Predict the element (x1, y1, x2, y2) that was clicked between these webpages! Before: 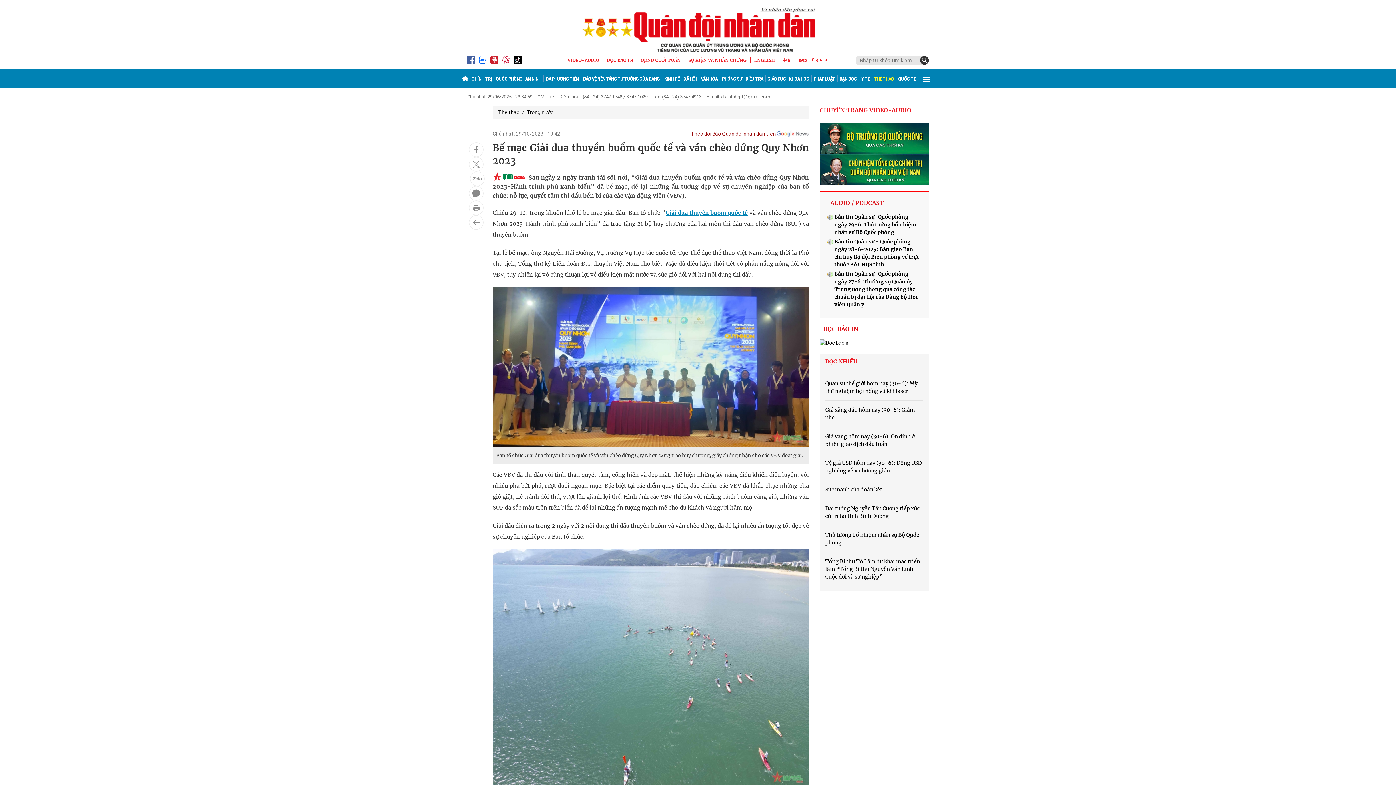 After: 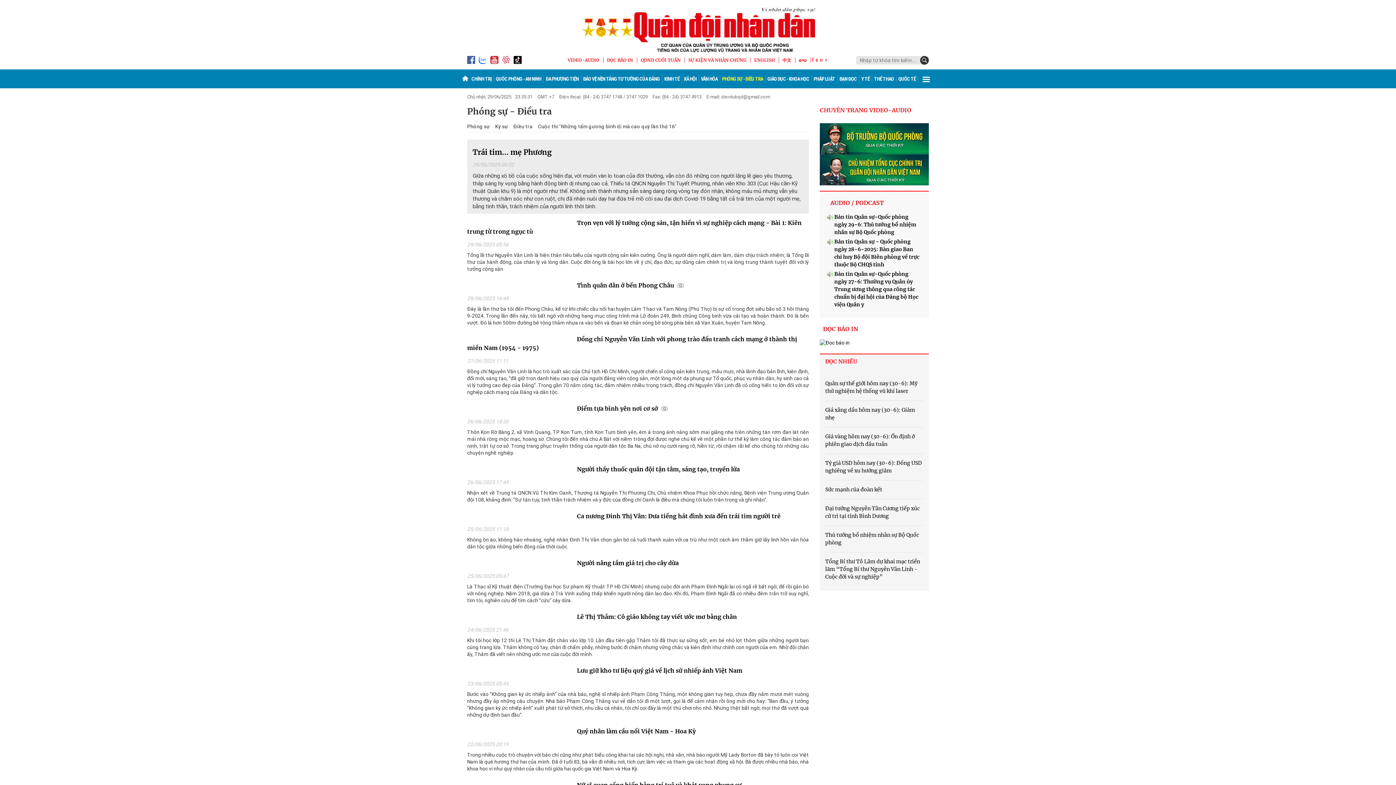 Action: bbox: (720, 75, 765, 82) label: PHÓNG SỰ - ĐIỀU TRA